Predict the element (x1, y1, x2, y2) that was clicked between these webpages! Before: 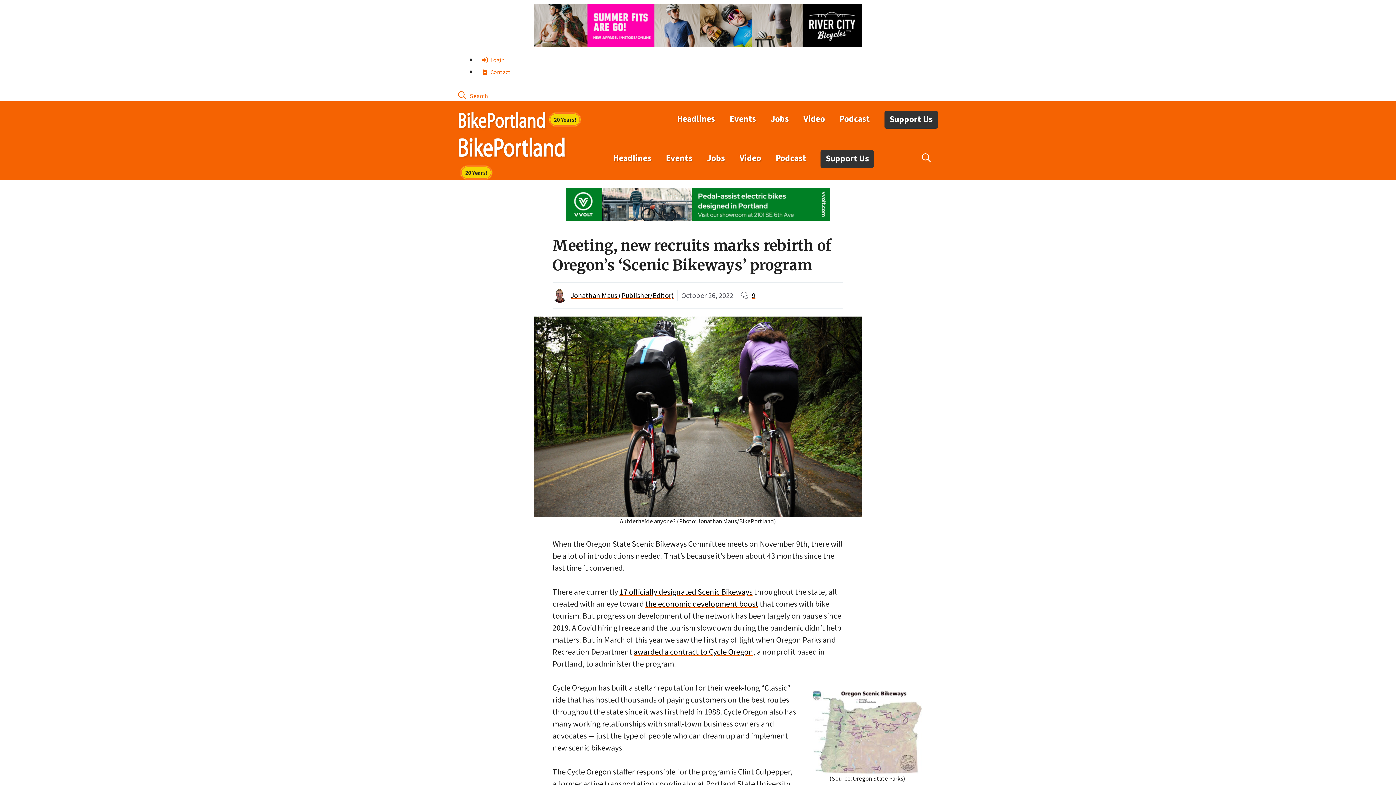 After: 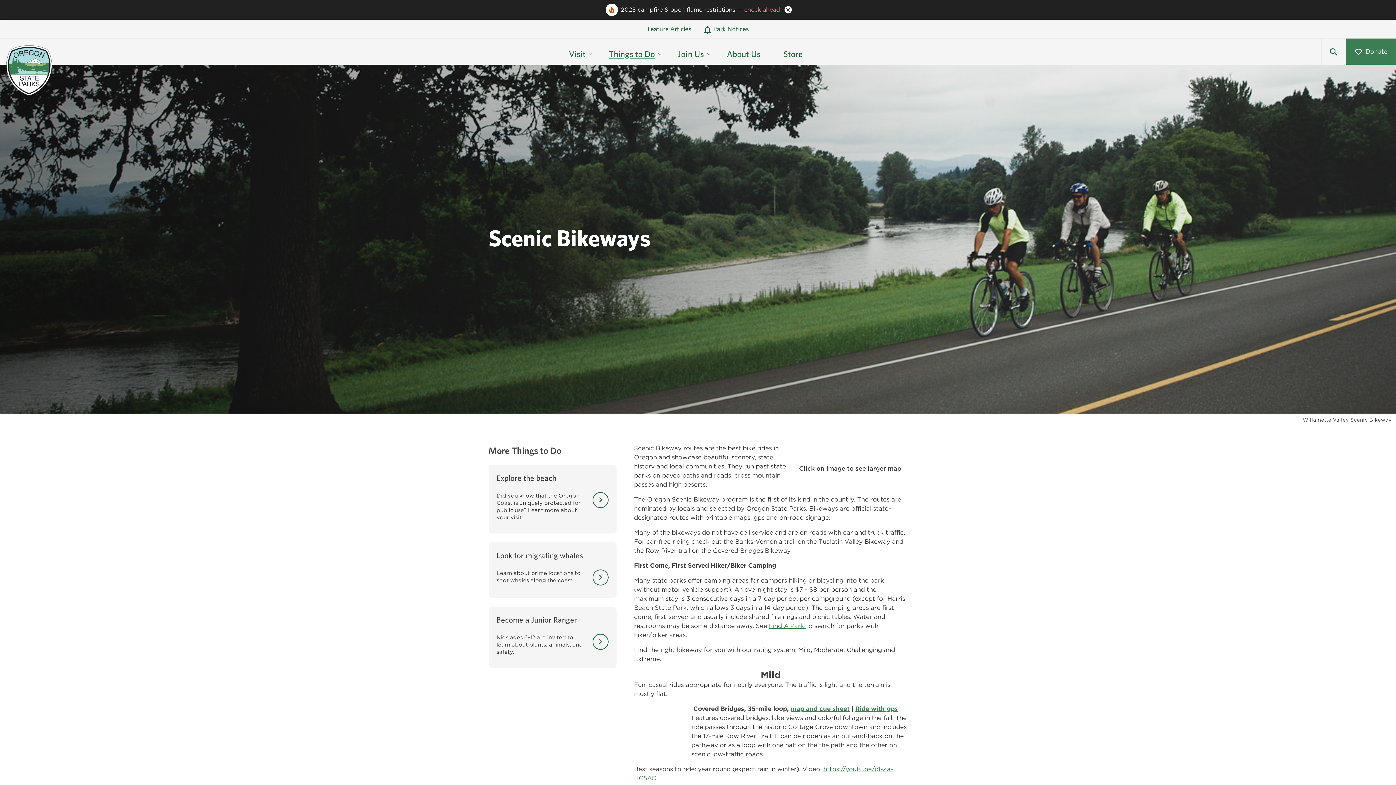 Action: label: 17 officially designated Scenic Bikeways bbox: (619, 586, 752, 597)